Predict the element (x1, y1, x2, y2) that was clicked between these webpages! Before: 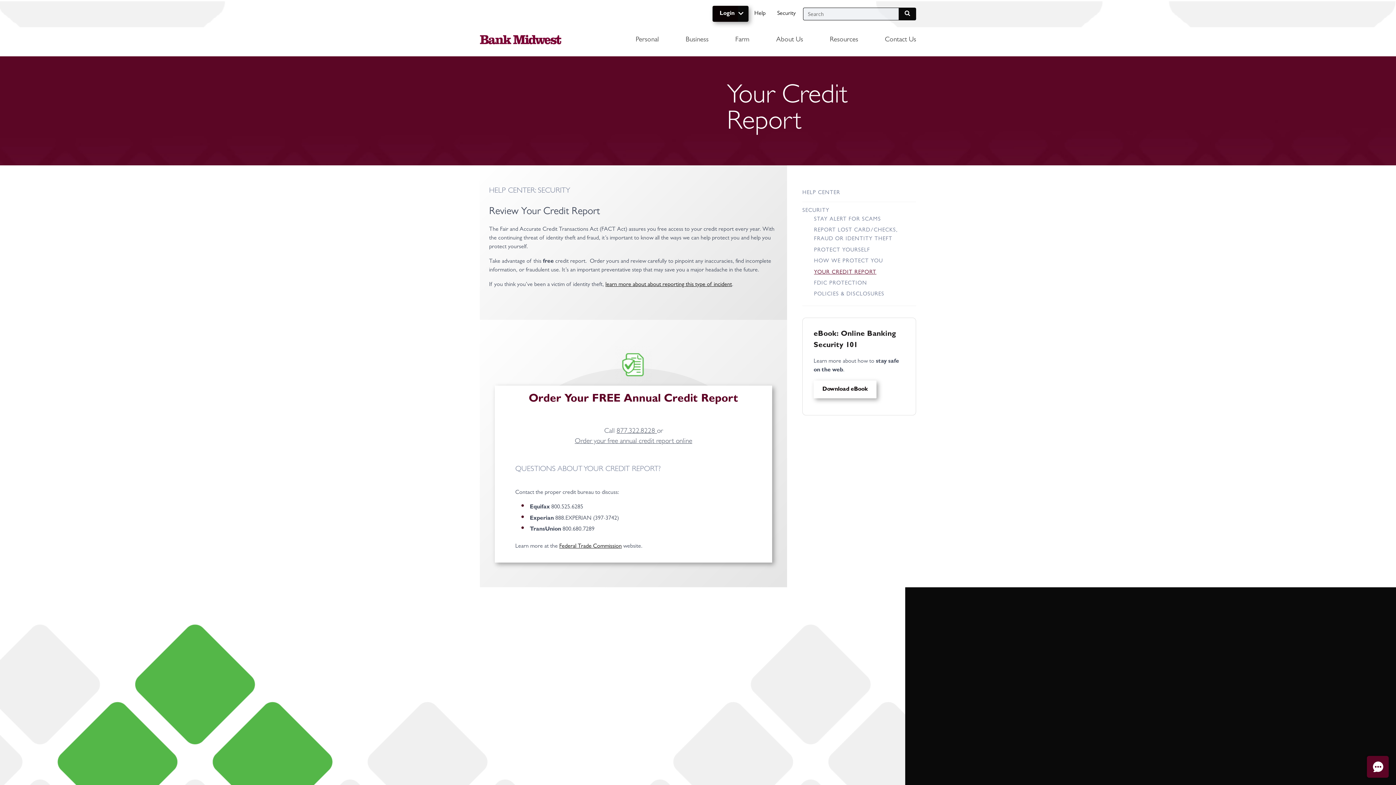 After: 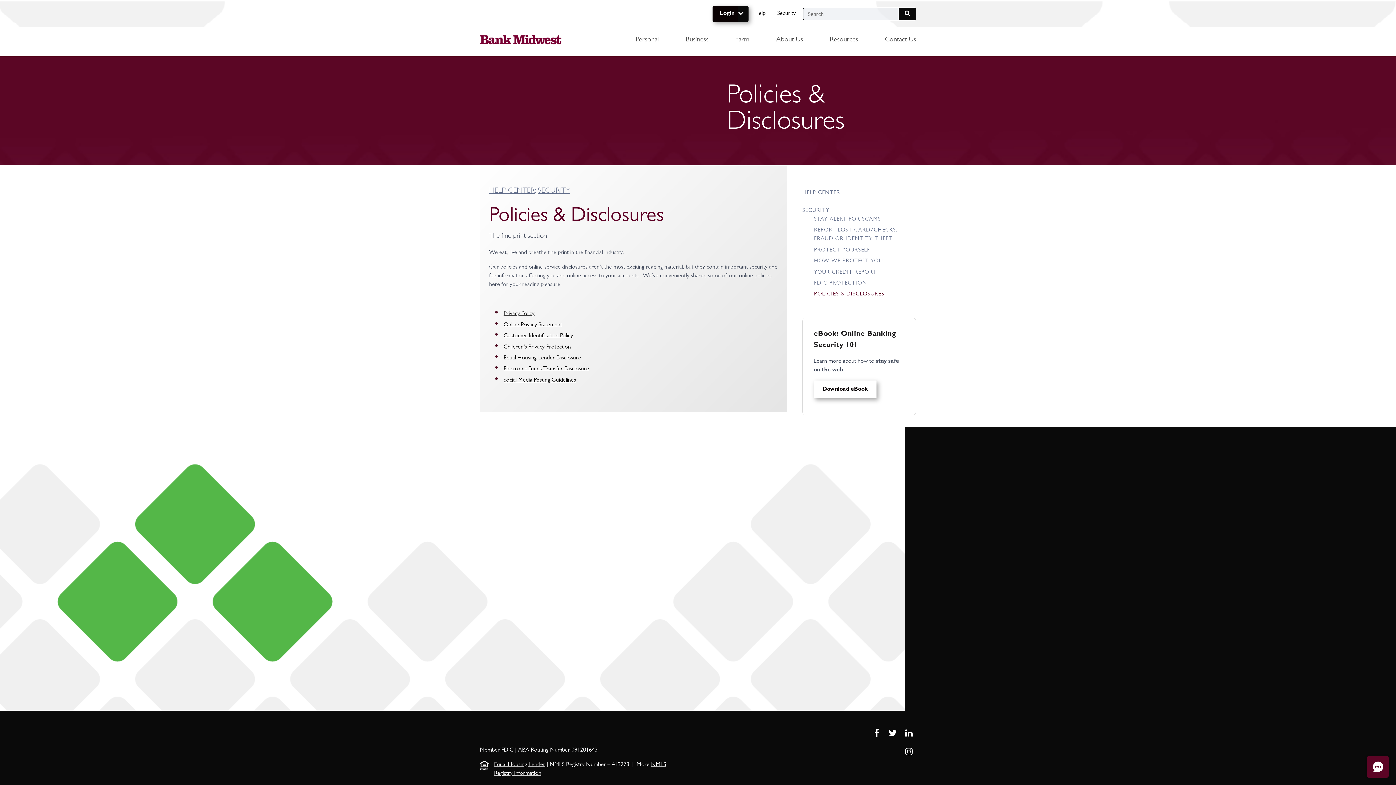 Action: bbox: (814, 292, 884, 297) label: POLICIES & DISCLOSURES